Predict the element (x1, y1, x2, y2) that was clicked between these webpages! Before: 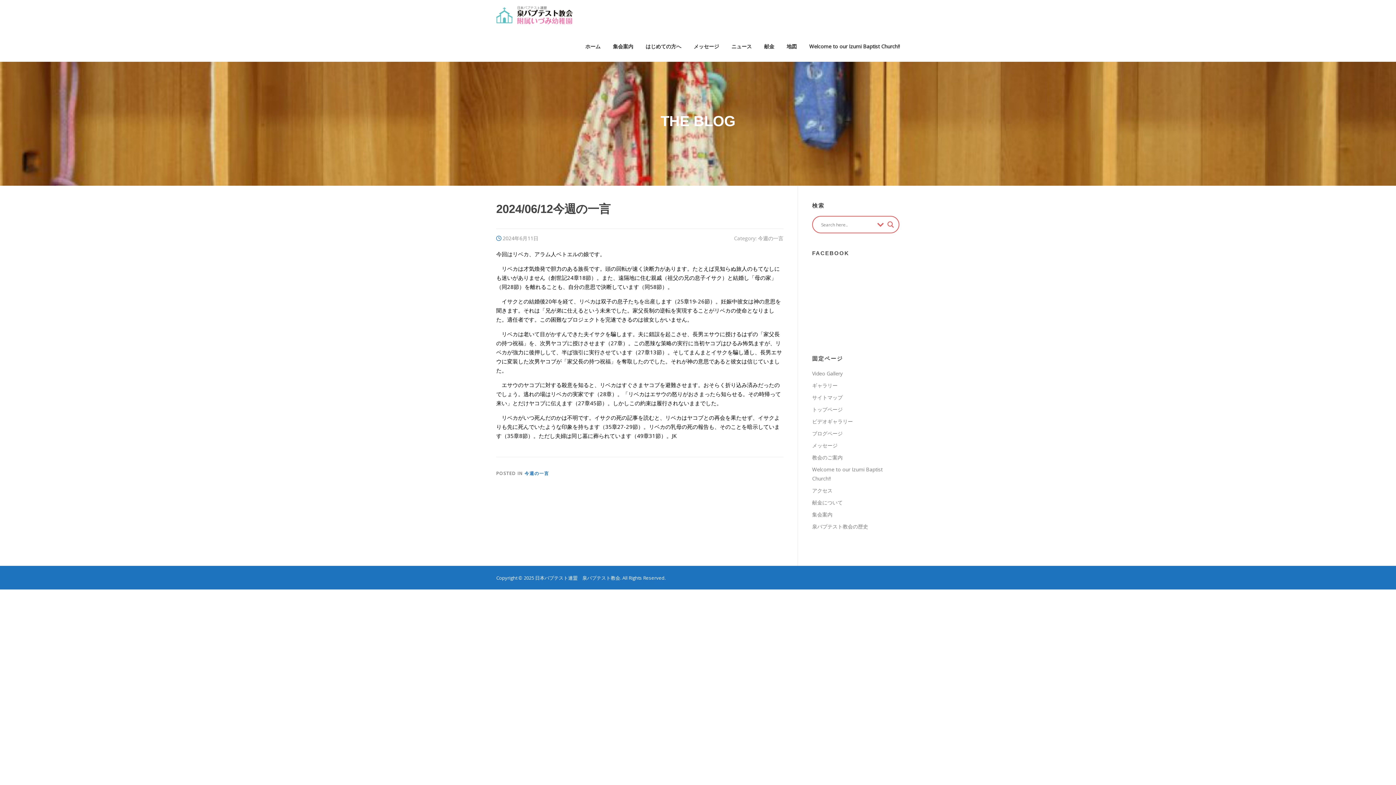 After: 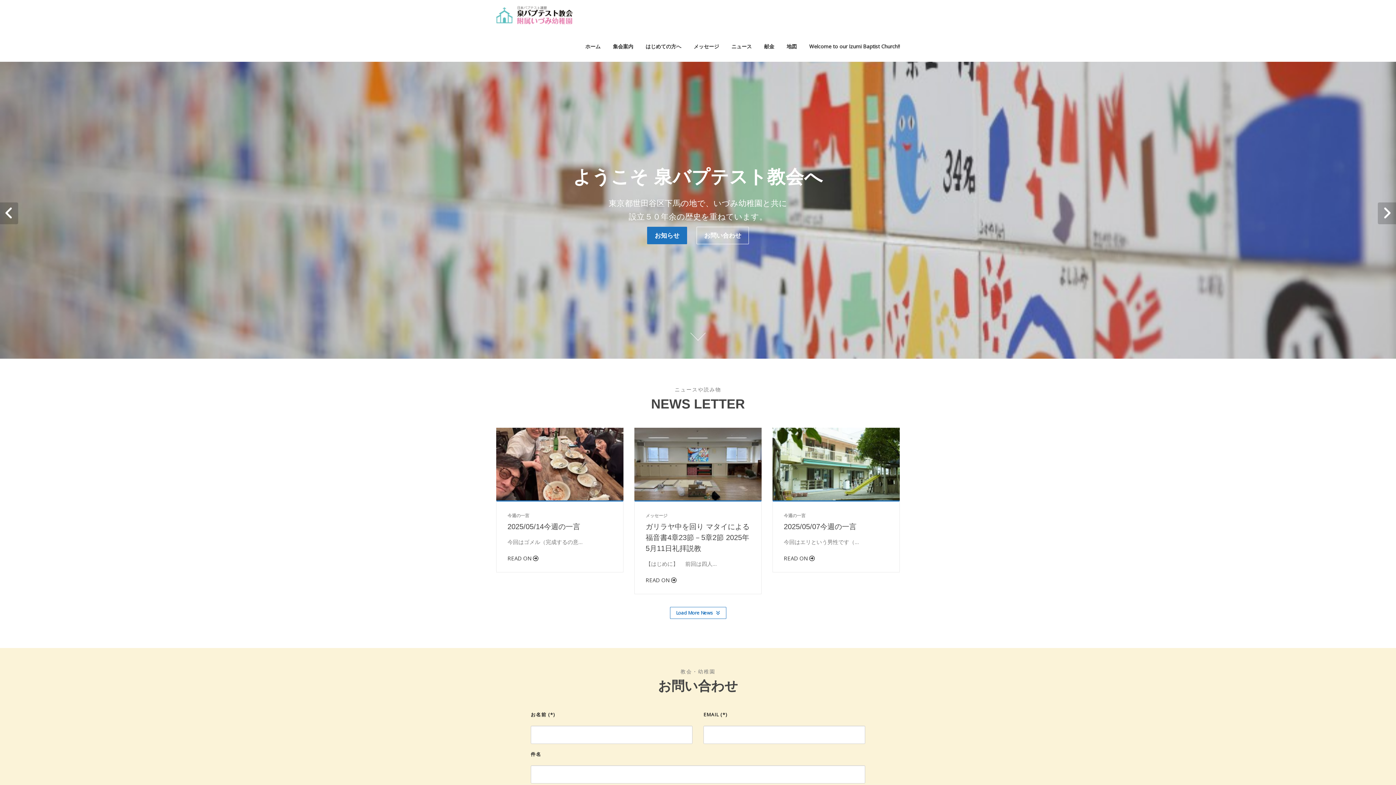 Action: bbox: (812, 406, 842, 413) label: トップページ